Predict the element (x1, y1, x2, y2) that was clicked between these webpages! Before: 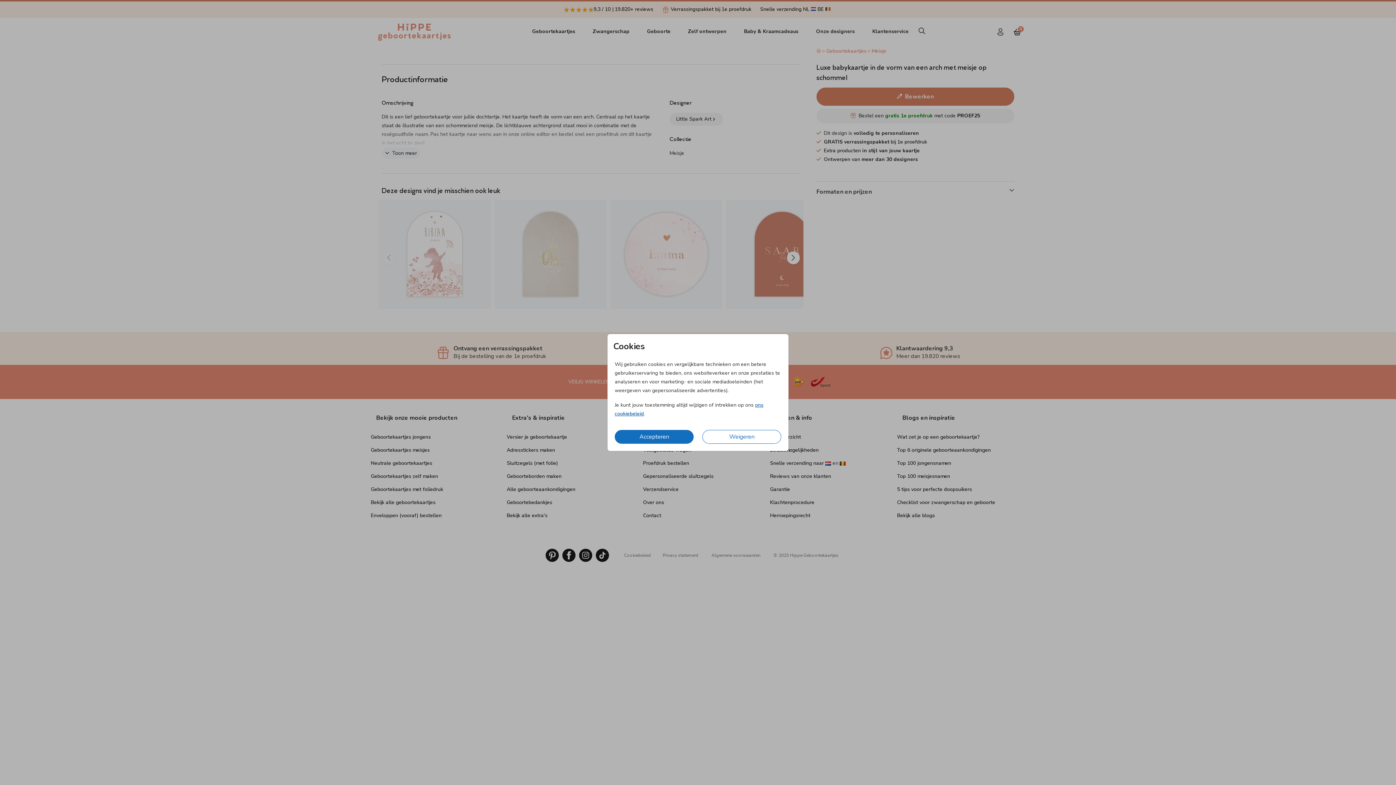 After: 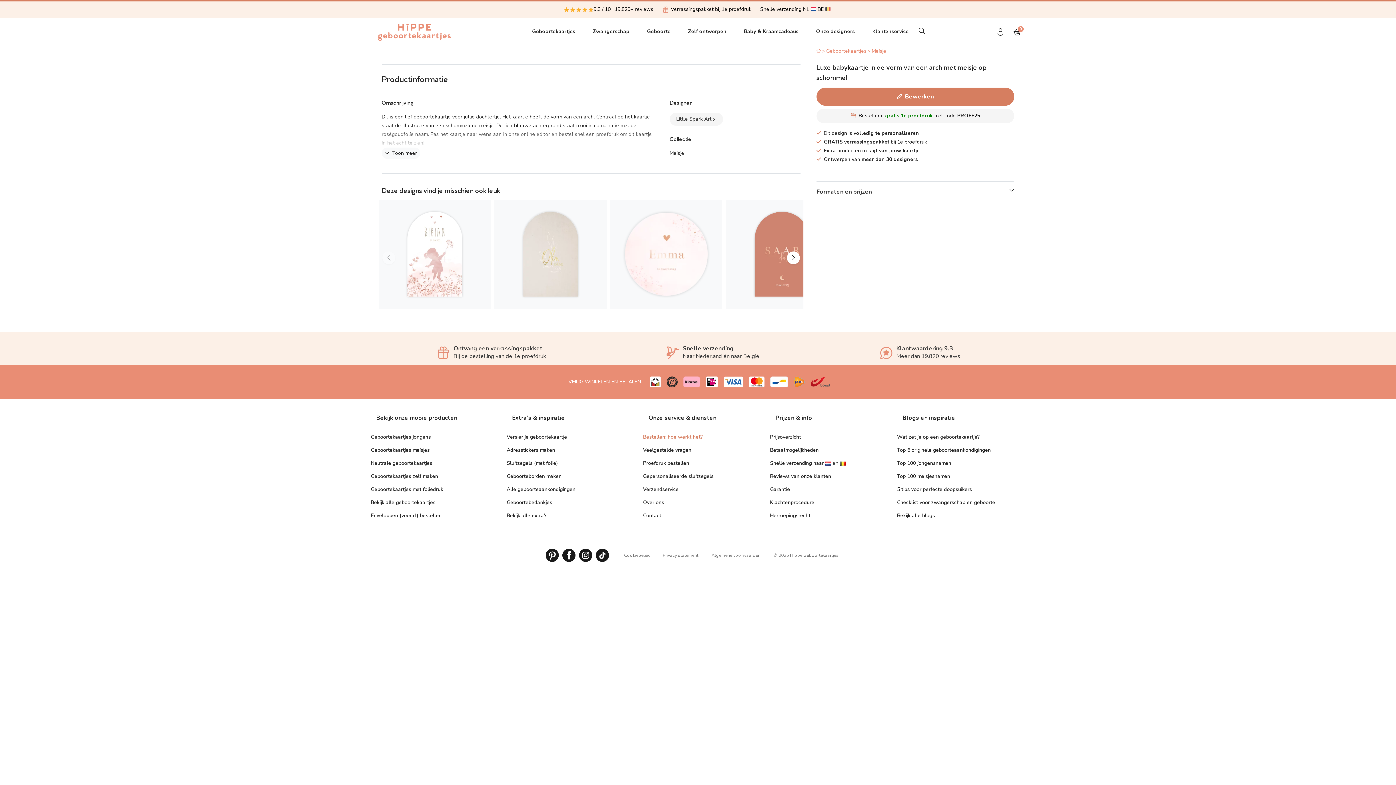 Action: bbox: (614, 430, 693, 444) label: Accepteren